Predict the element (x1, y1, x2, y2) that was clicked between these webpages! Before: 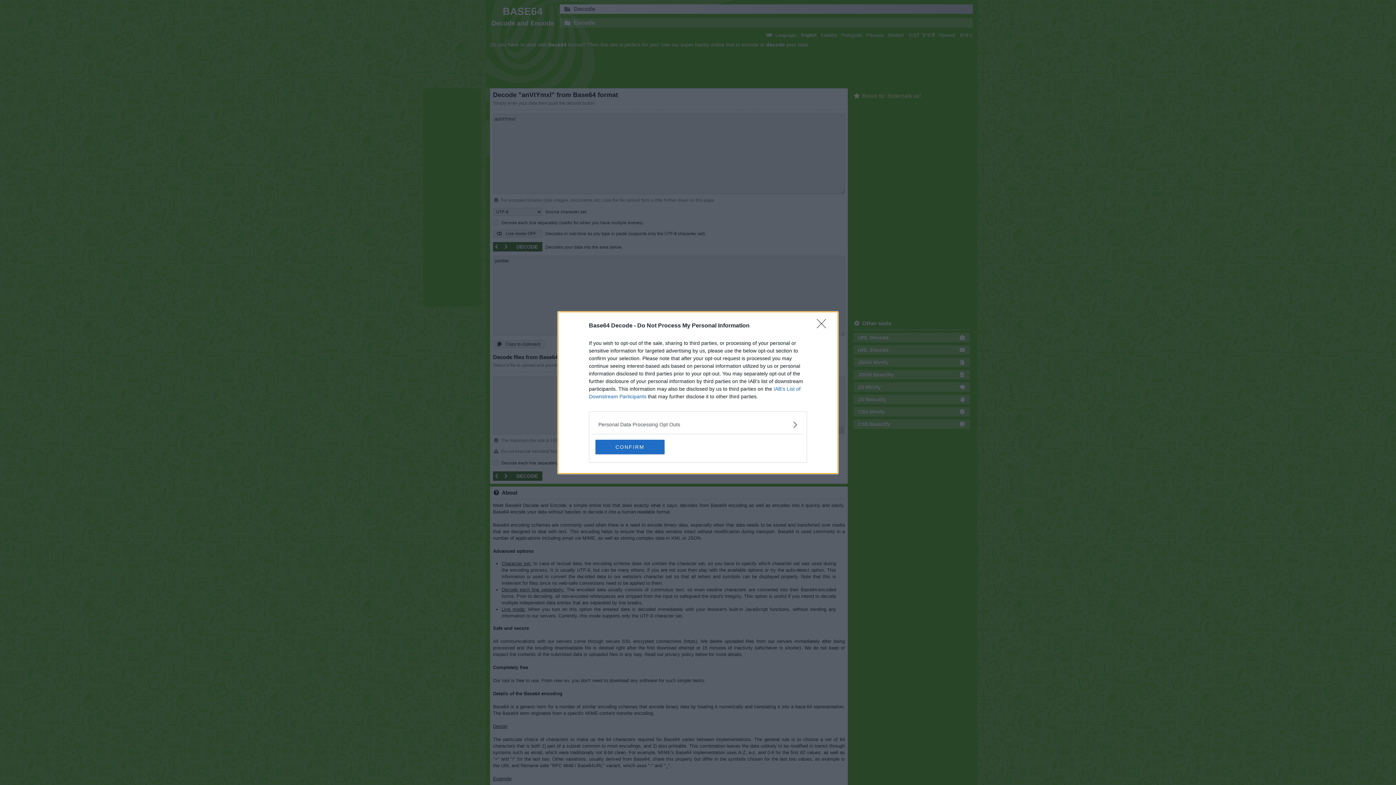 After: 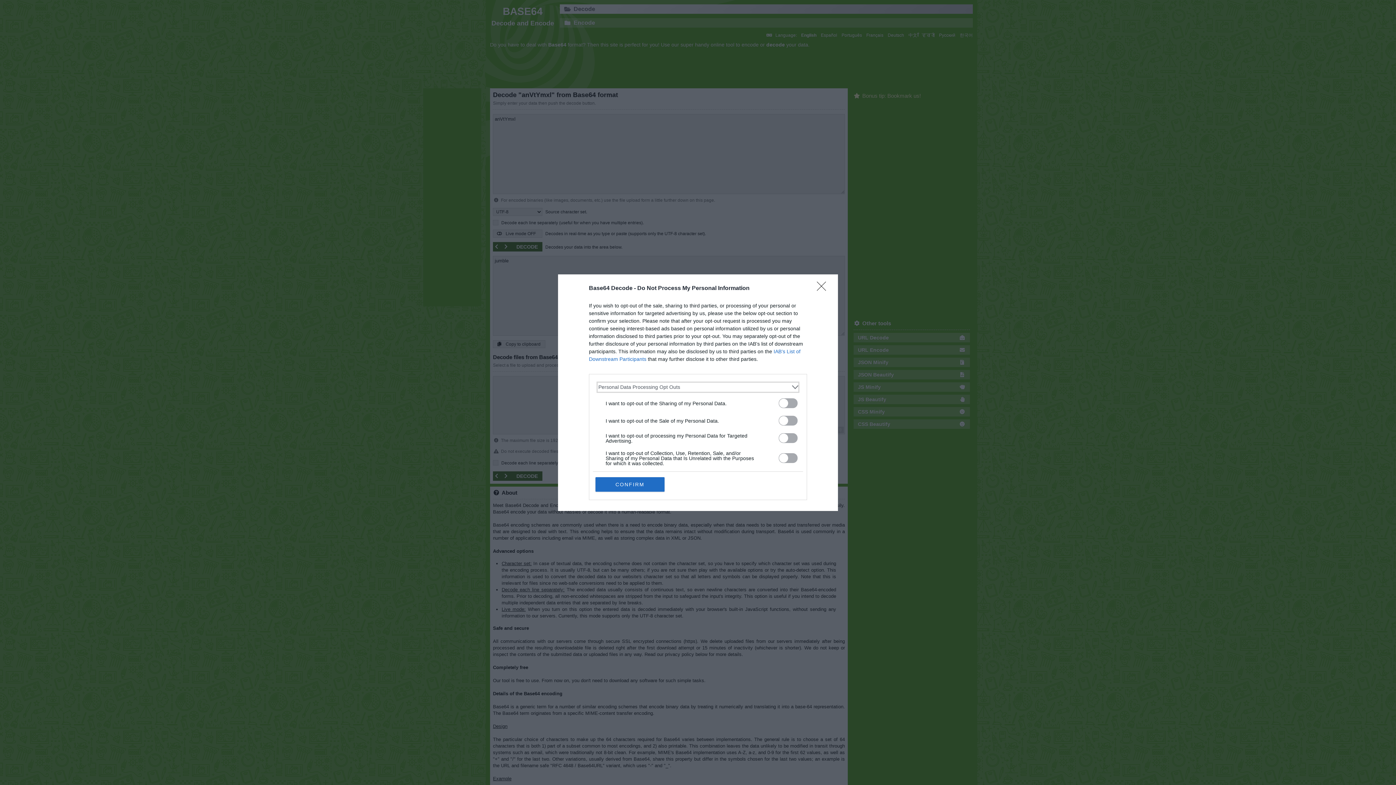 Action: label: Opt-Outs bbox: (598, 420, 797, 428)